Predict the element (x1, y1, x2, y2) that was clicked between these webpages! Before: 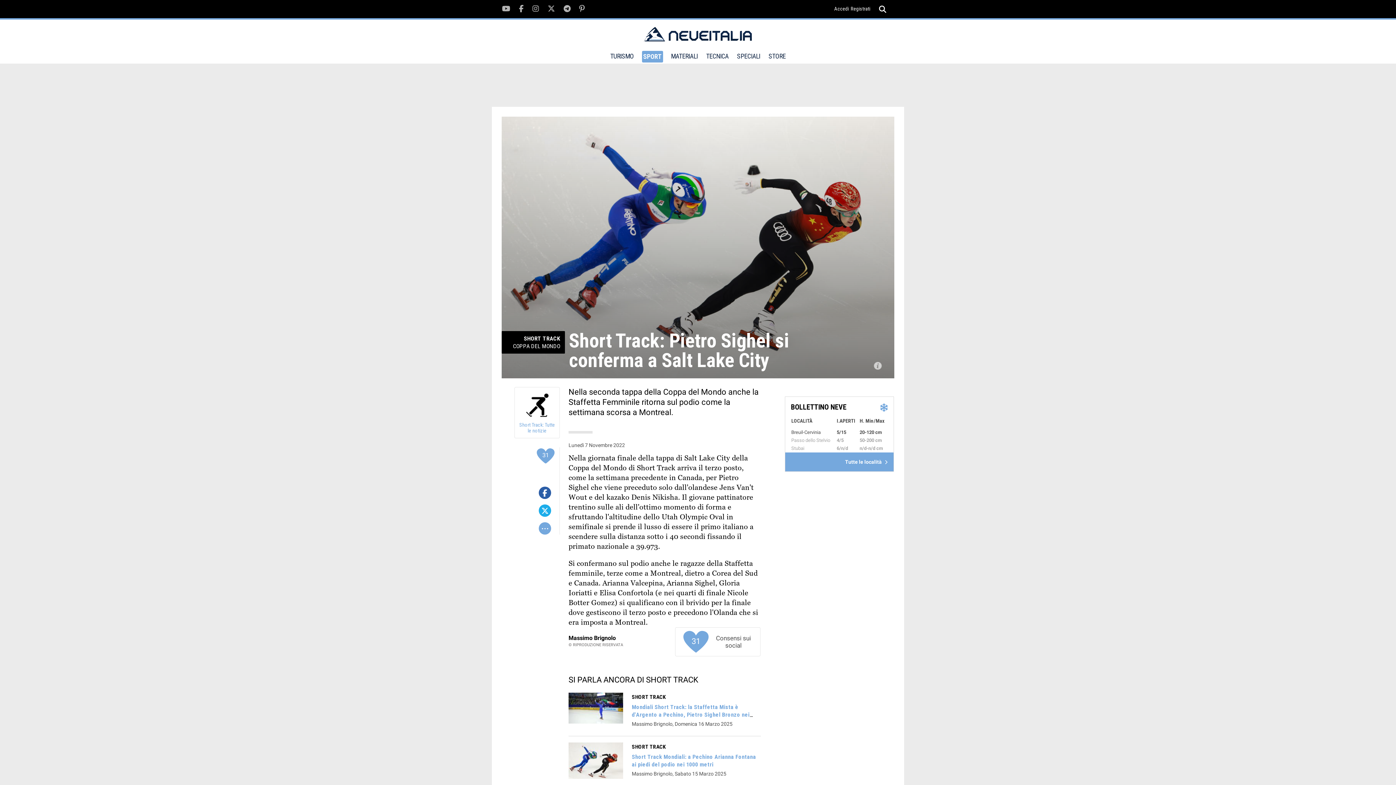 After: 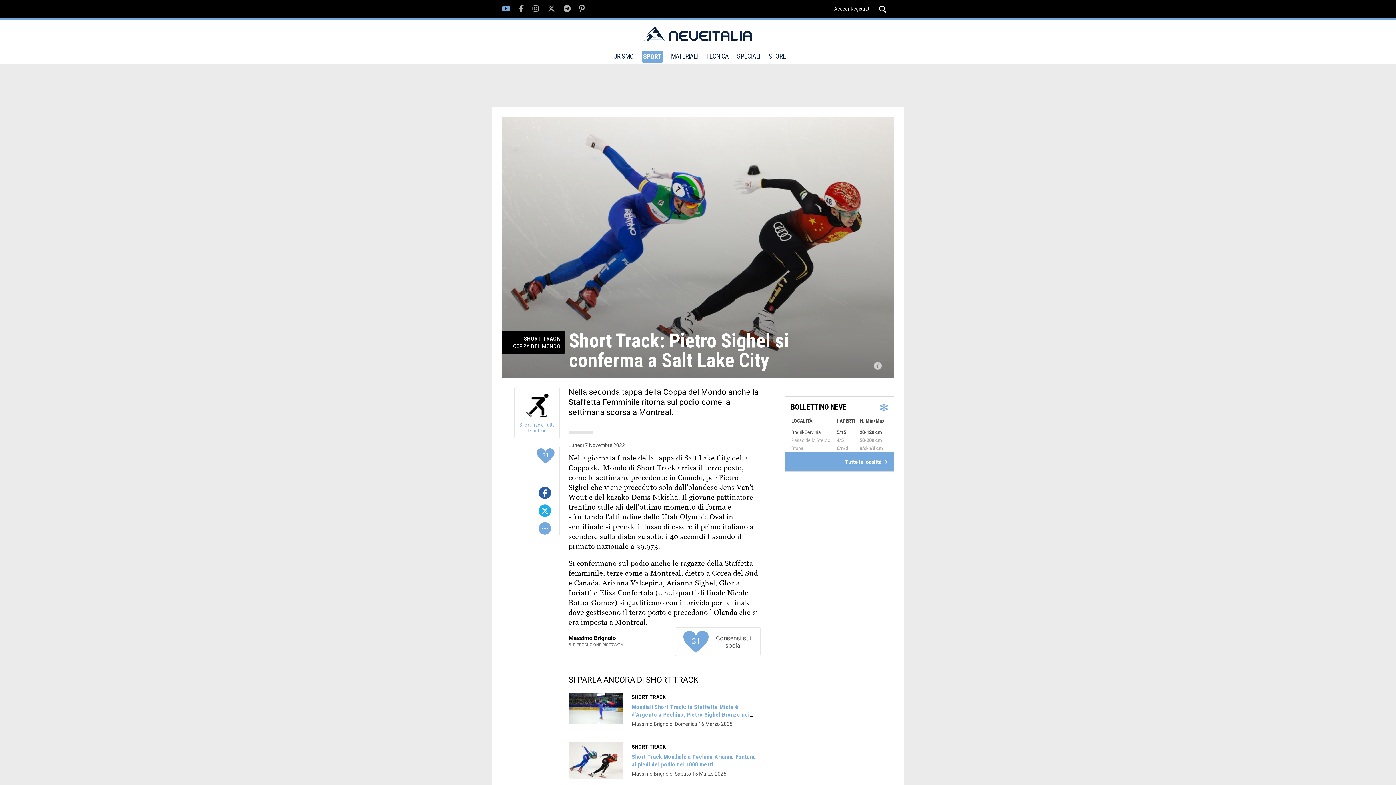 Action: bbox: (502, 5, 510, 12)